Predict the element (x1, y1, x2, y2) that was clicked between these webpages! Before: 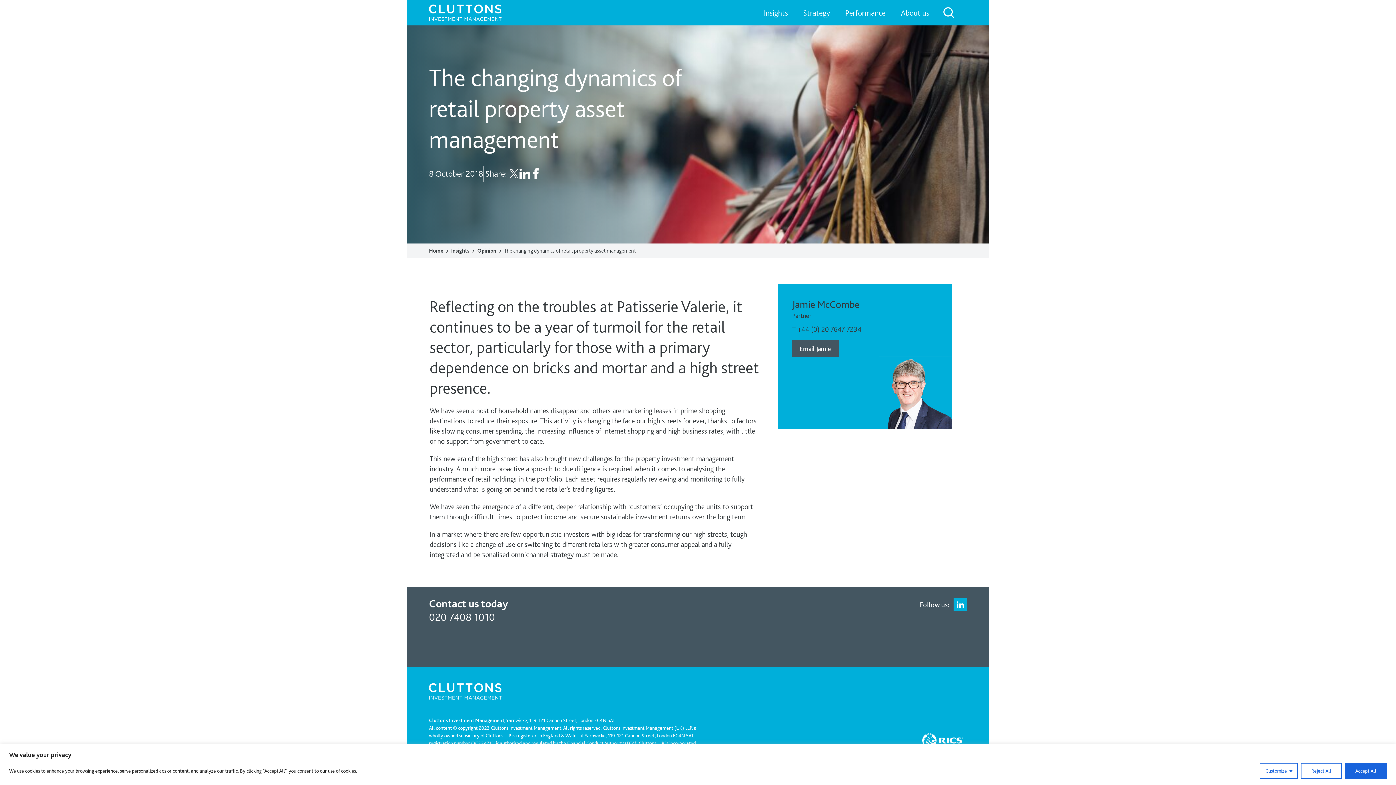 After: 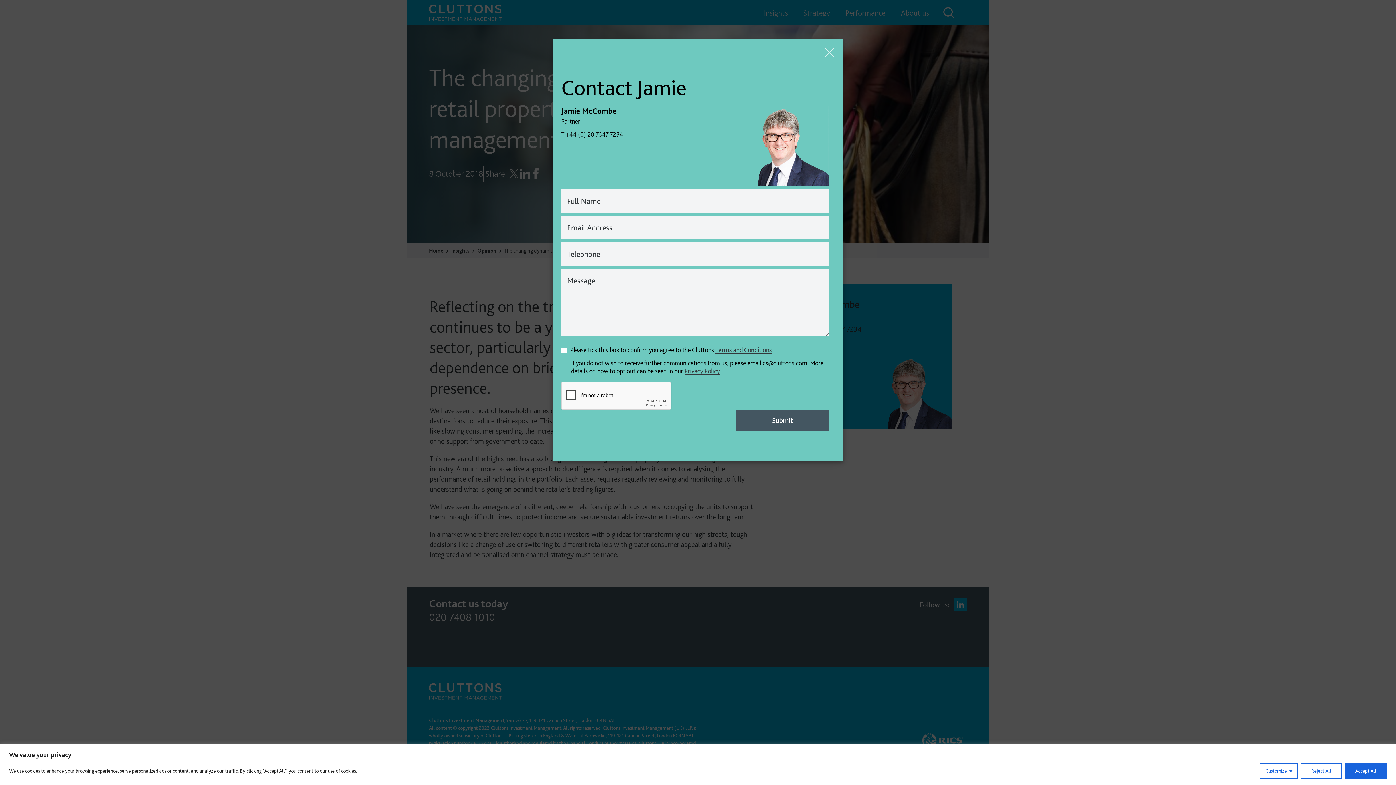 Action: bbox: (792, 340, 838, 357) label: Email Jamie